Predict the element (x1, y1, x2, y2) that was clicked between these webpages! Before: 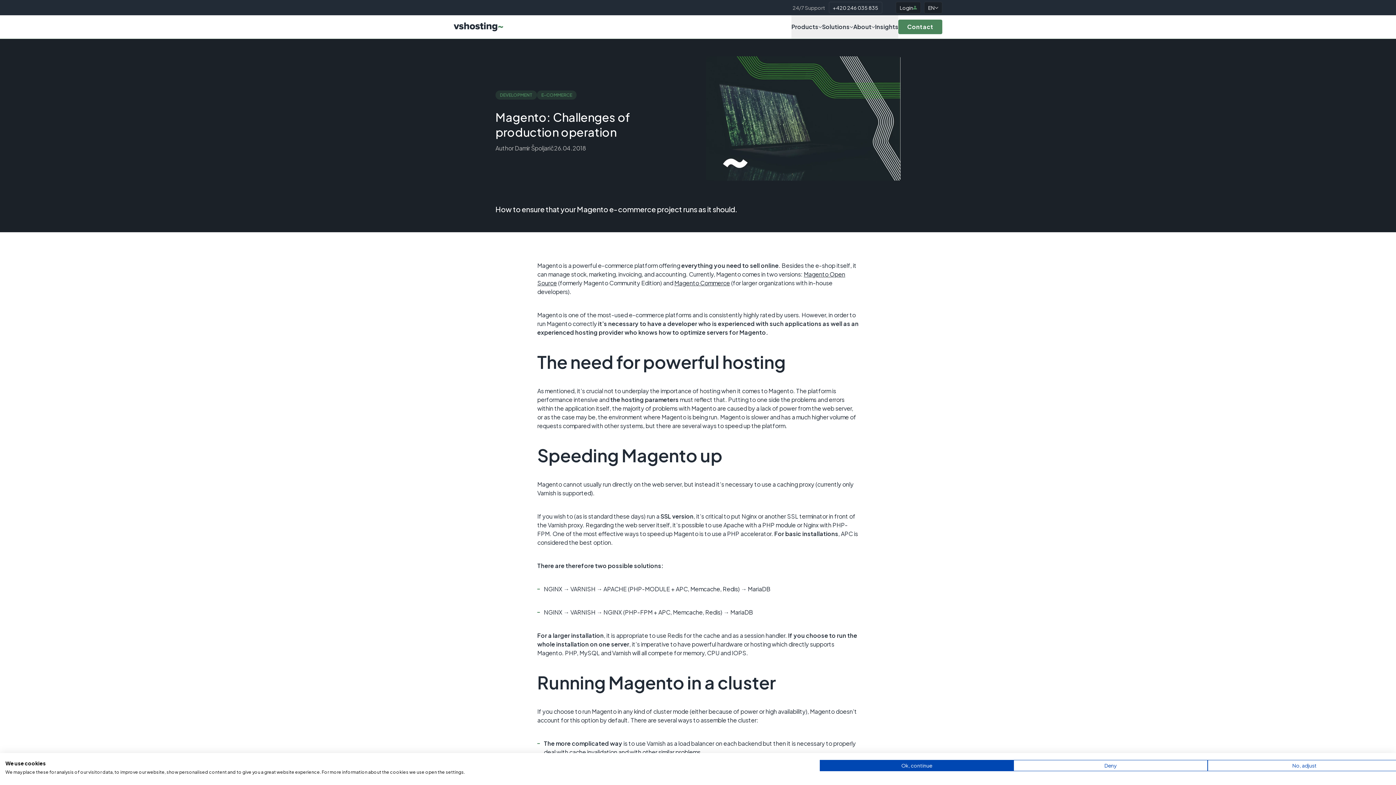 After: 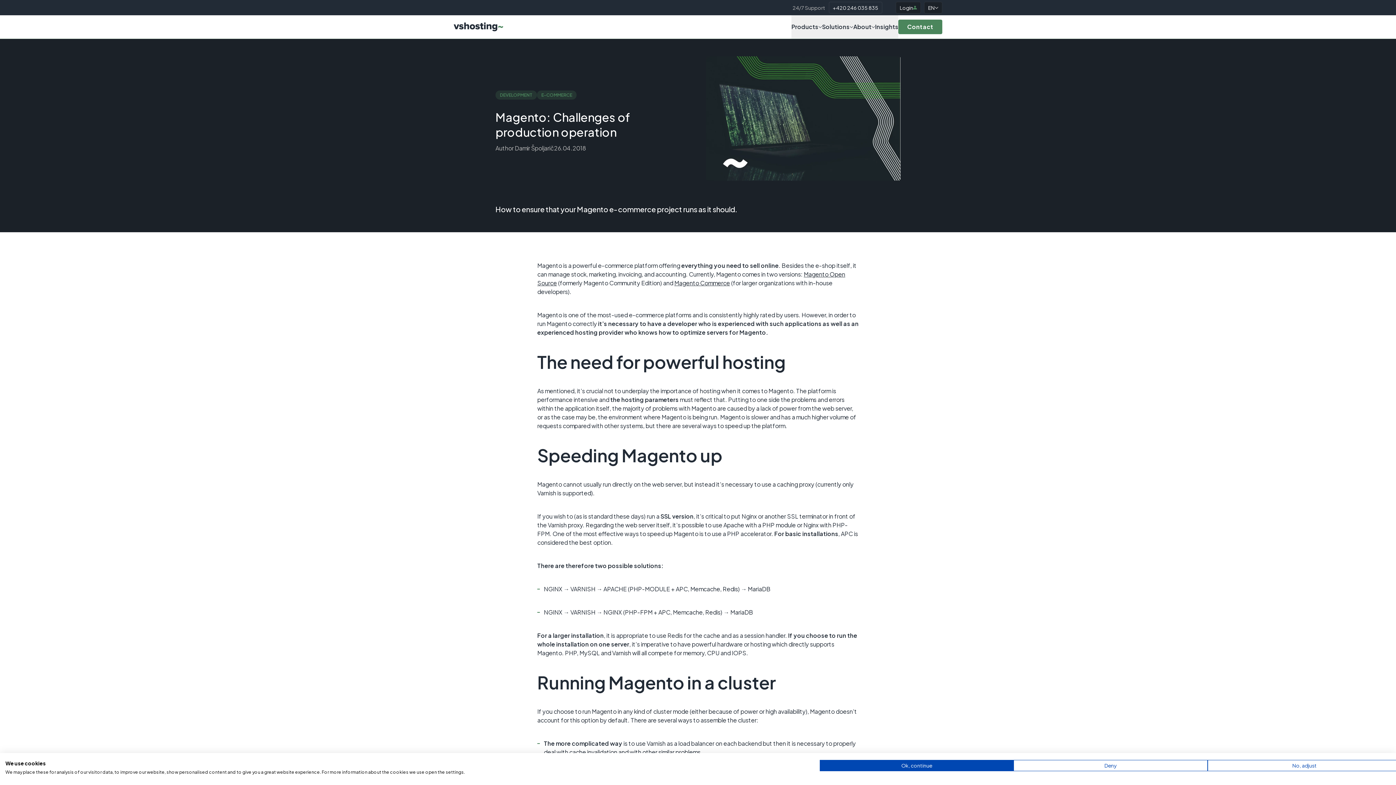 Action: label: +420 246 035 835 bbox: (829, 1, 882, 13)